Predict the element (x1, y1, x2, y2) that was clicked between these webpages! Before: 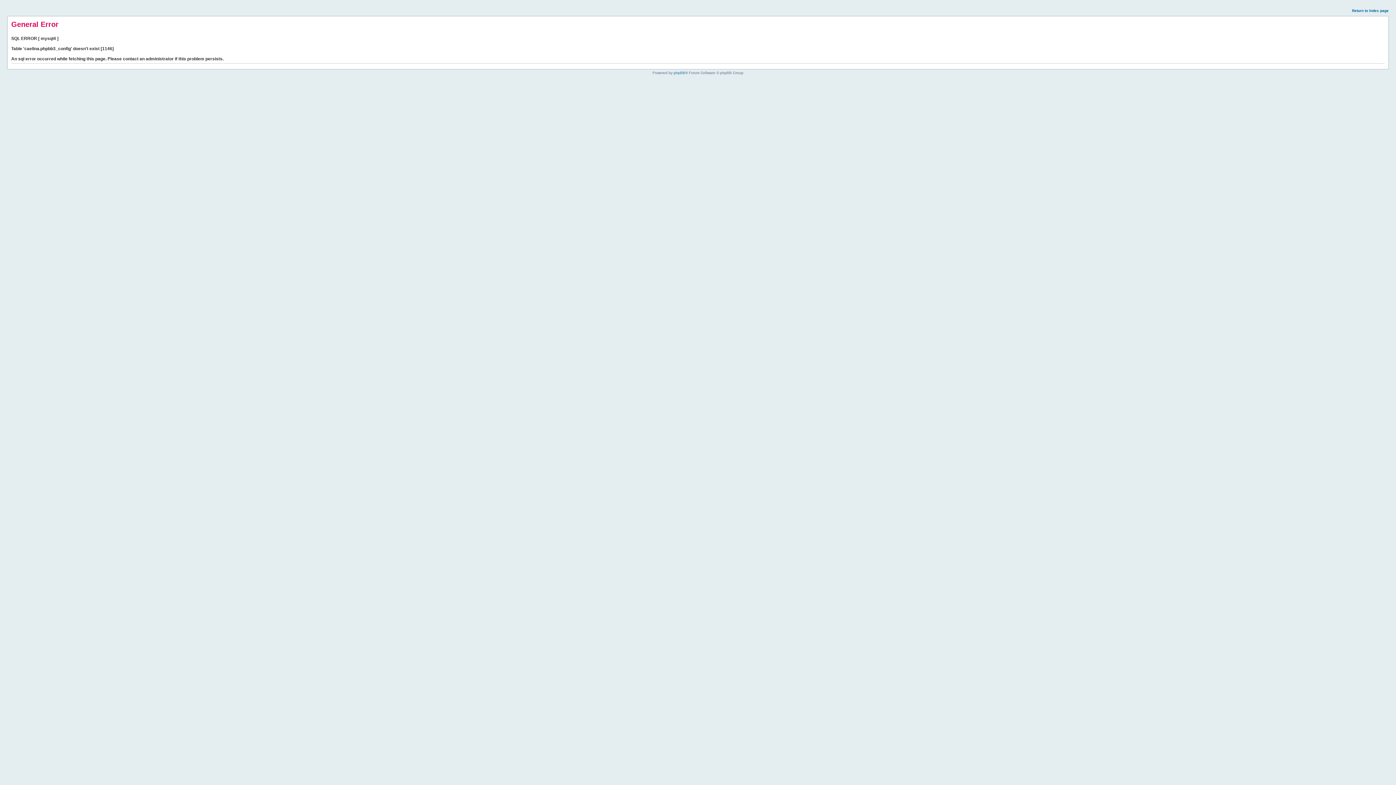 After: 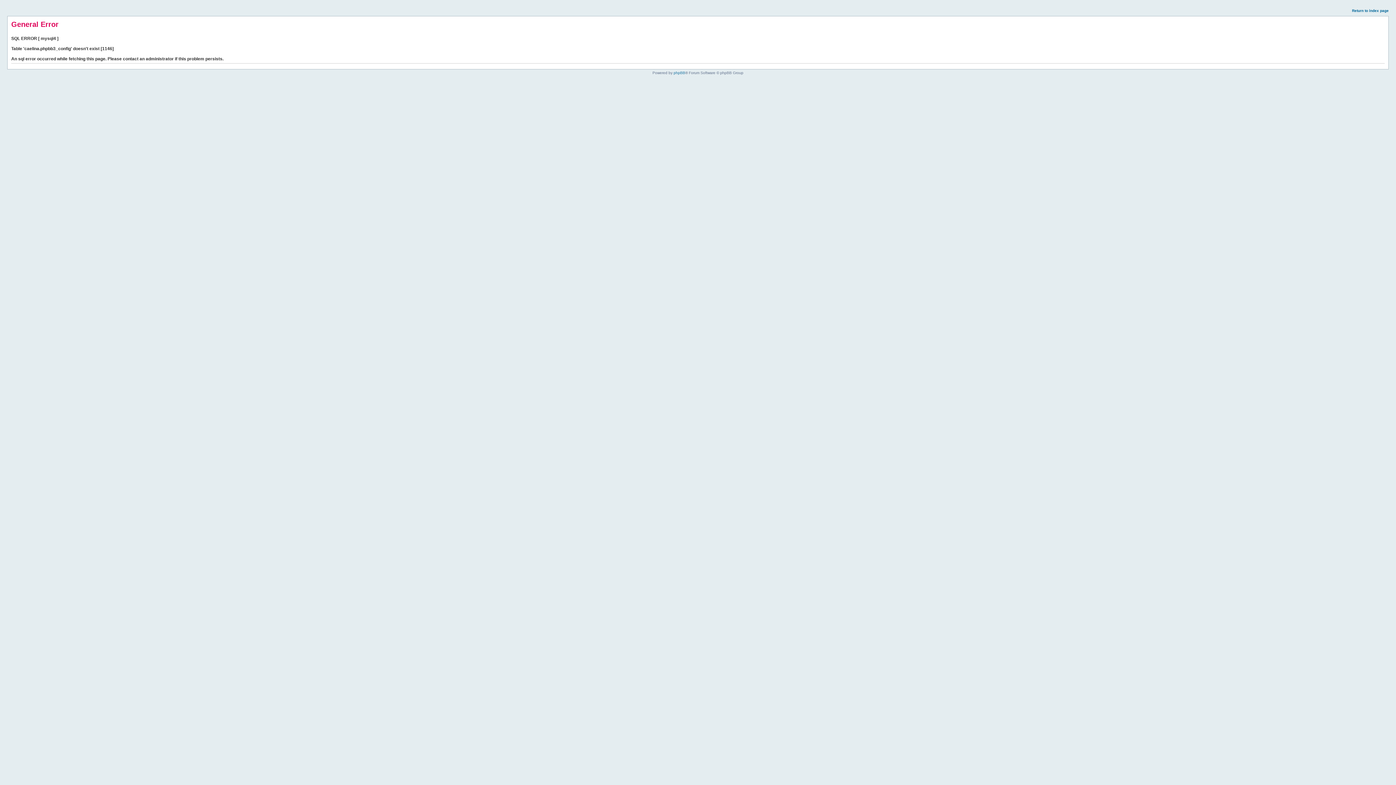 Action: bbox: (1352, 8, 1389, 12) label: Return to index page